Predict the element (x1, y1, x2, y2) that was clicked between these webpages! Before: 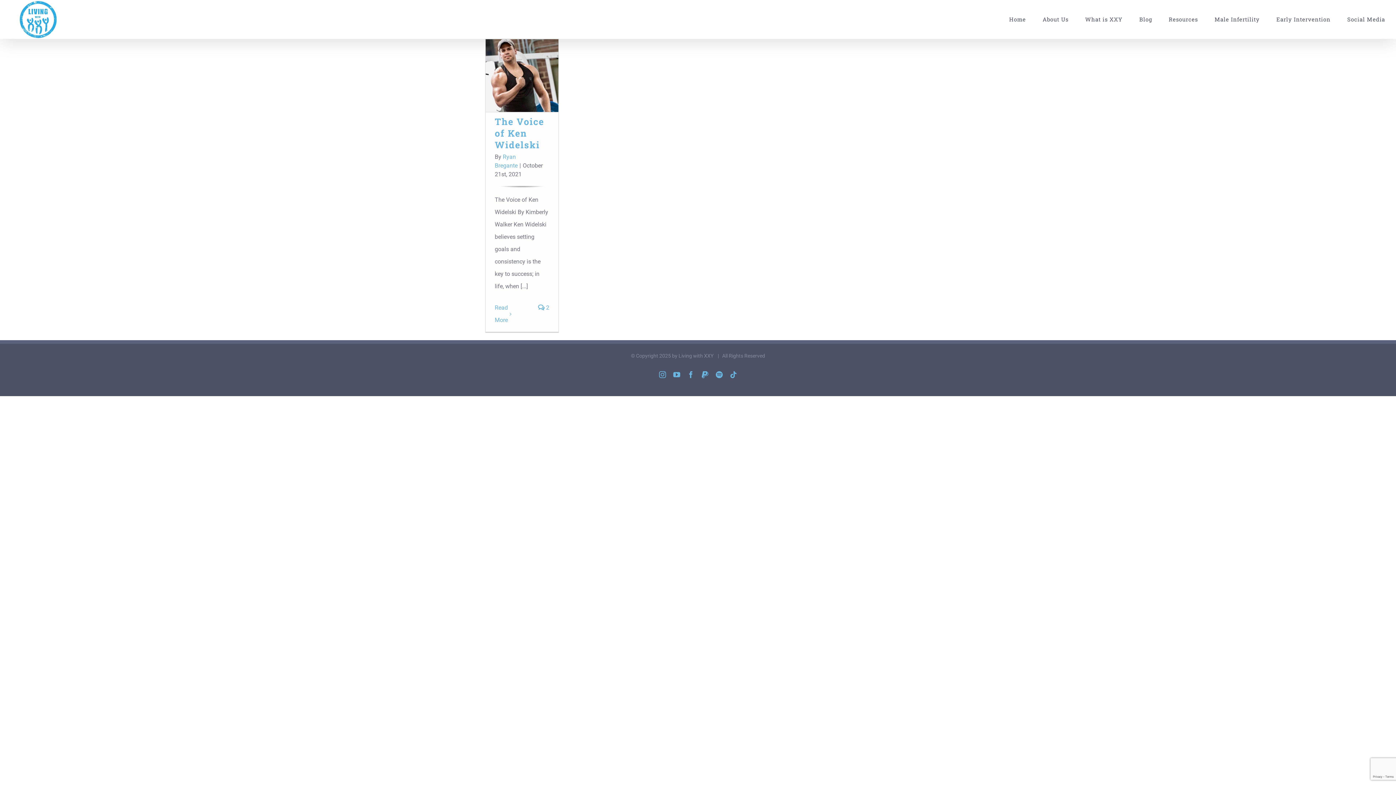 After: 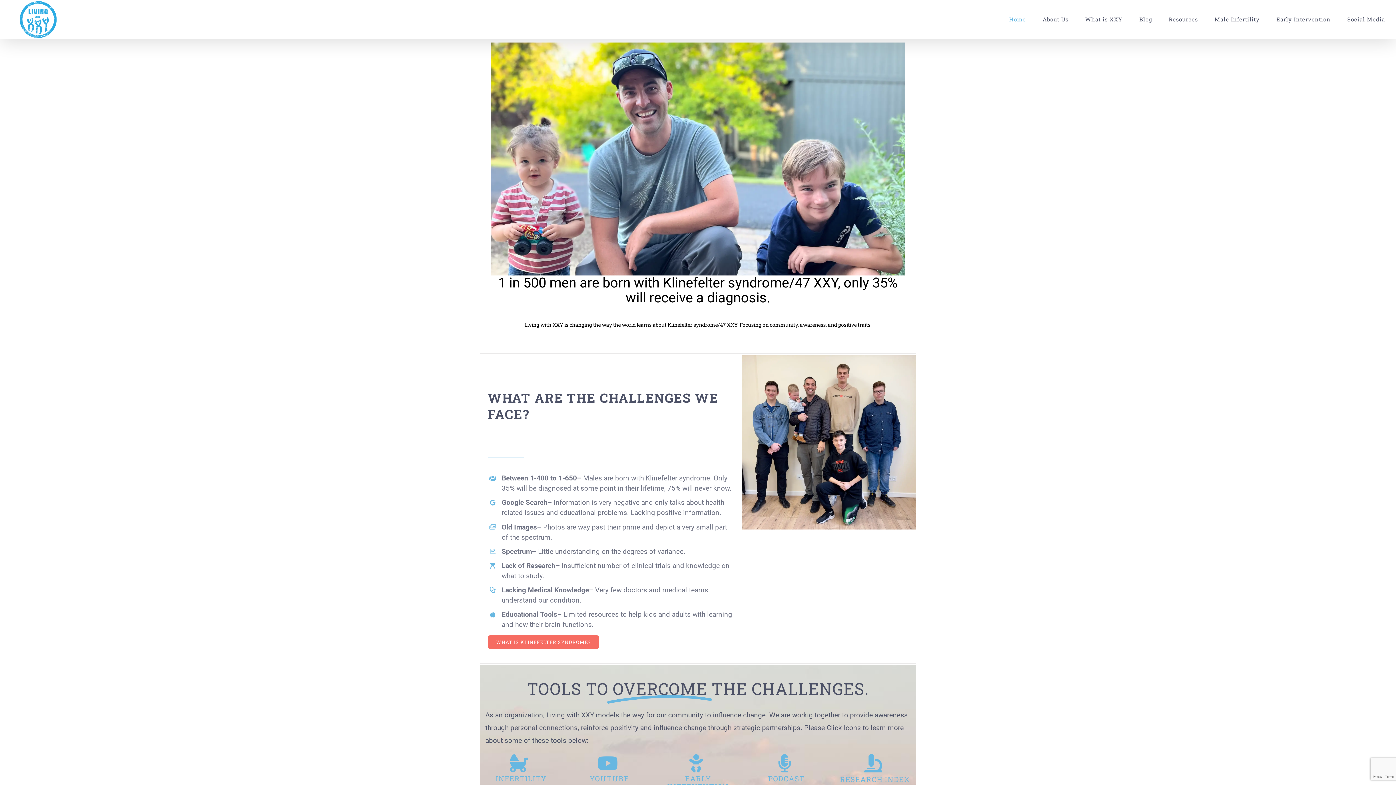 Action: label: Home bbox: (1009, 0, 1026, 38)